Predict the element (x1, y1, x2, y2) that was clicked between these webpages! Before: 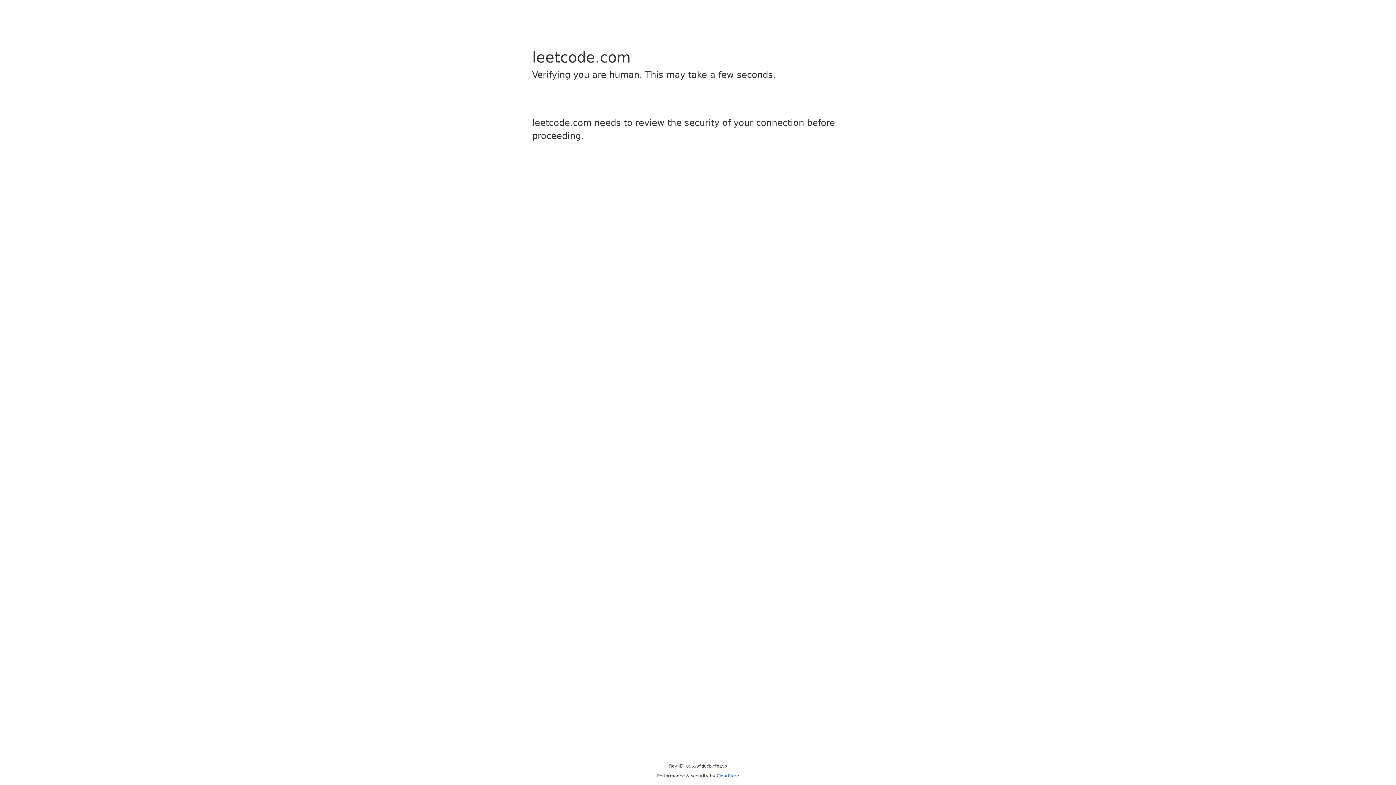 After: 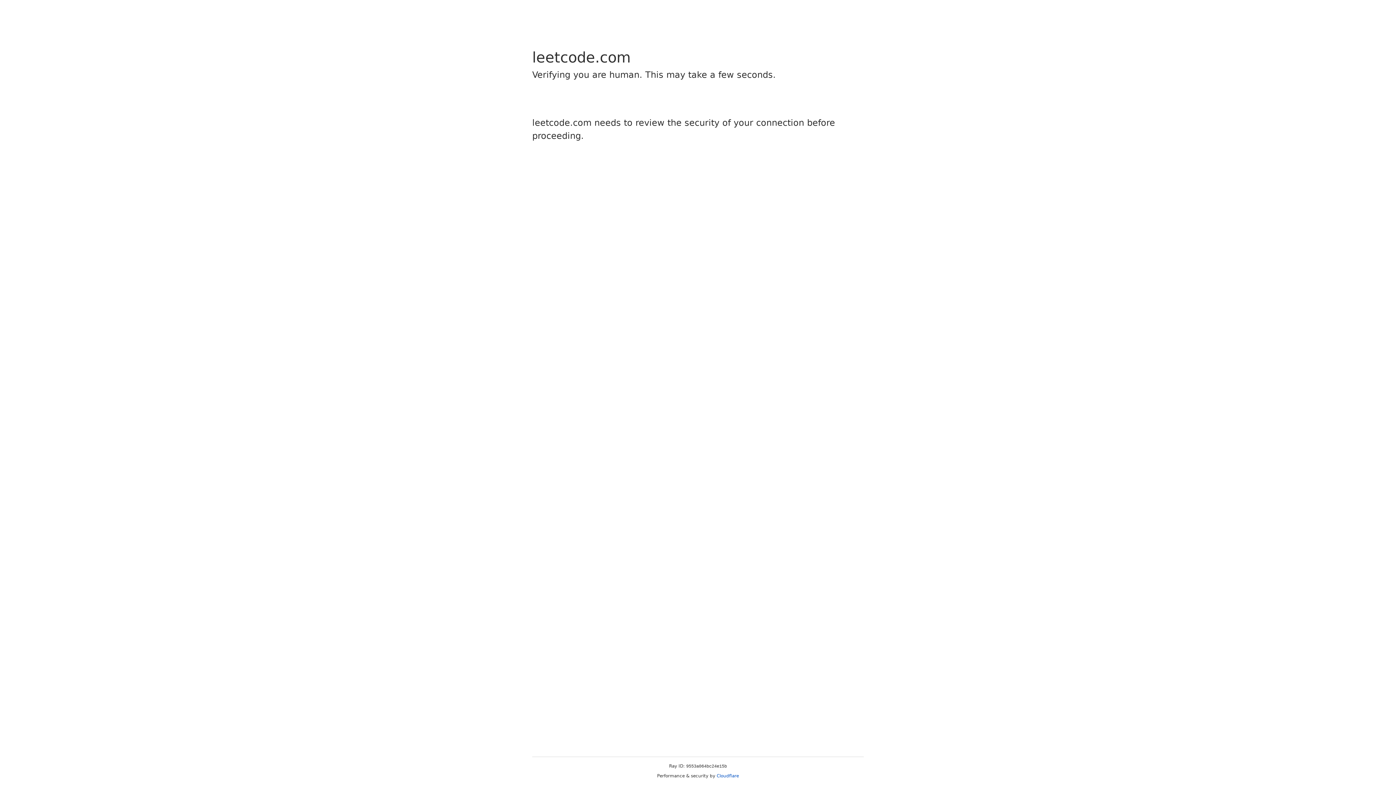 Action: label: Cloudflare bbox: (716, 773, 739, 778)